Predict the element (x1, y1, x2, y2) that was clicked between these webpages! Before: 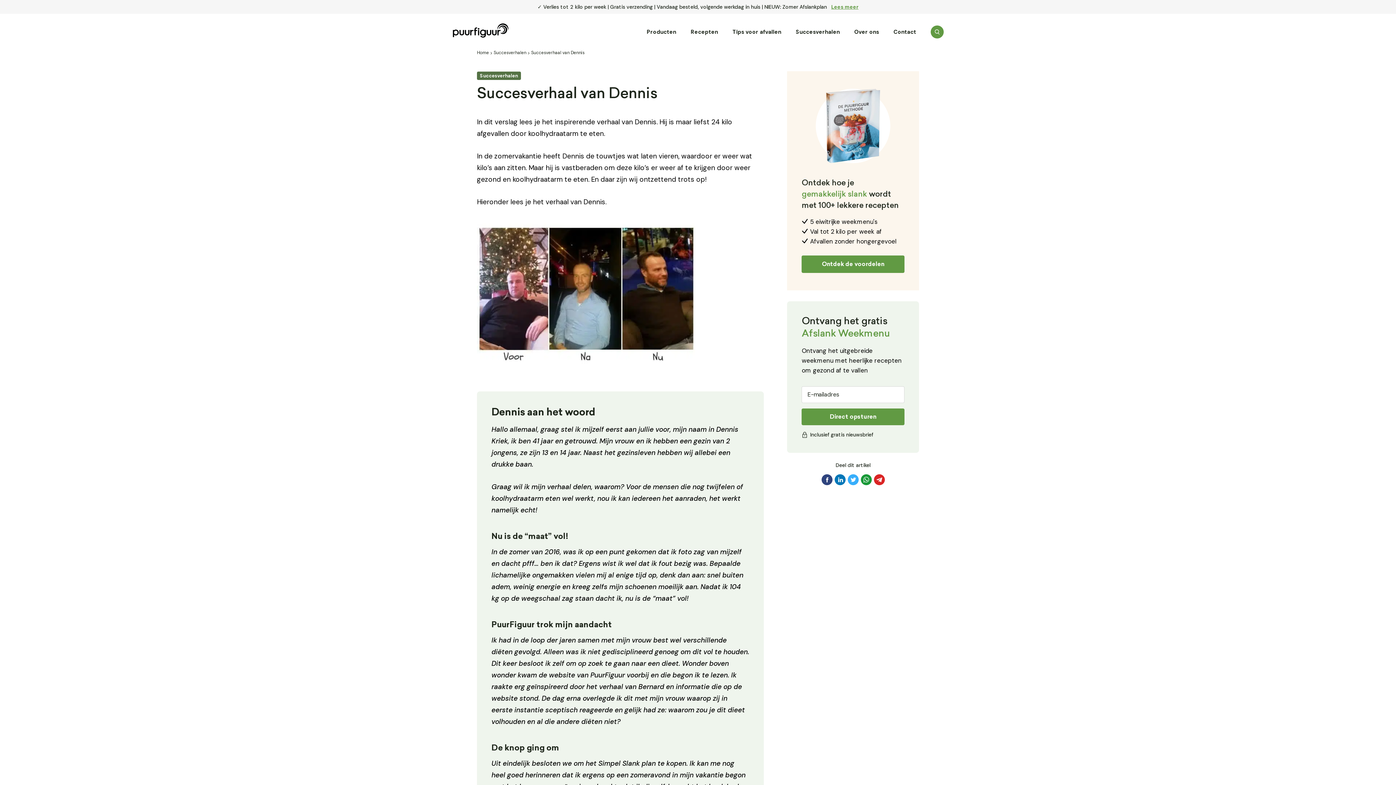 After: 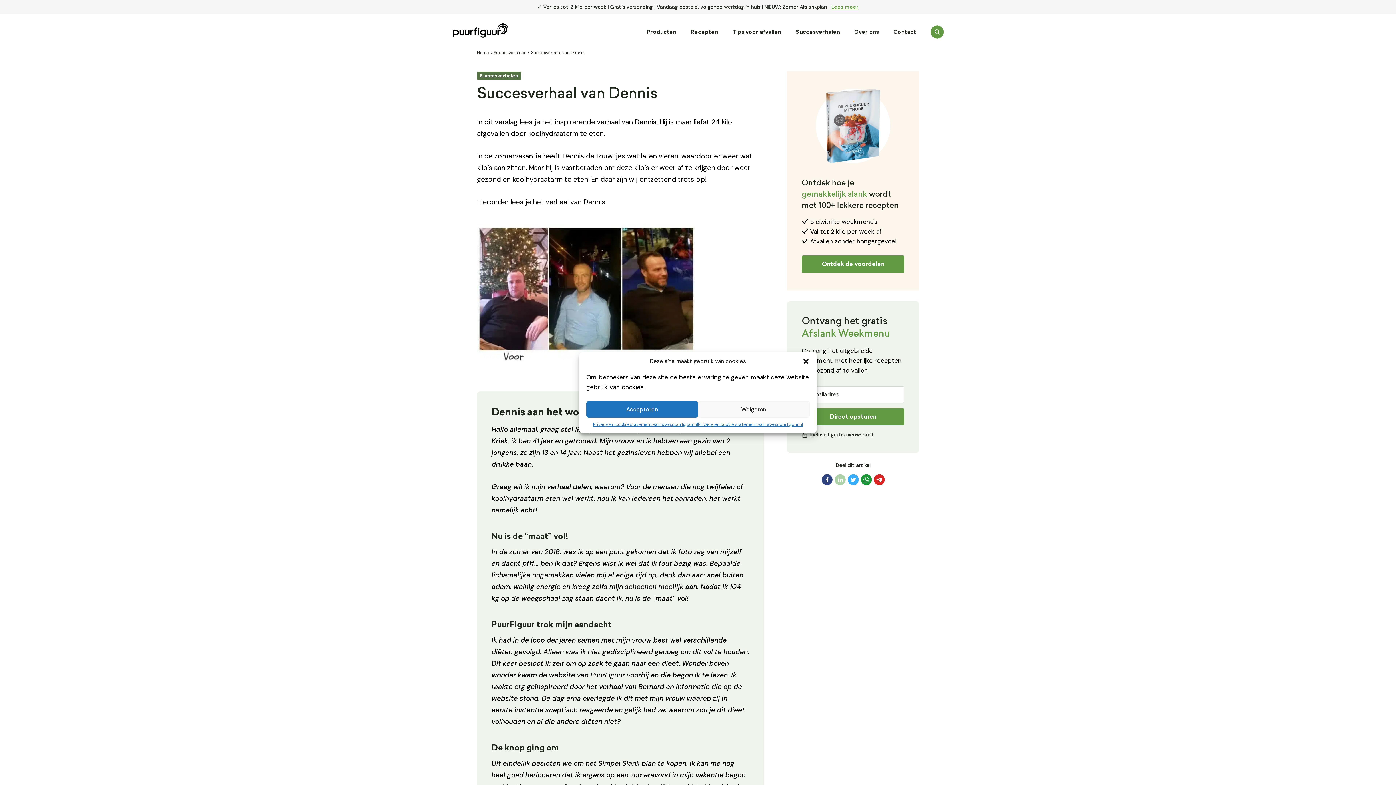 Action: bbox: (834, 474, 845, 485)